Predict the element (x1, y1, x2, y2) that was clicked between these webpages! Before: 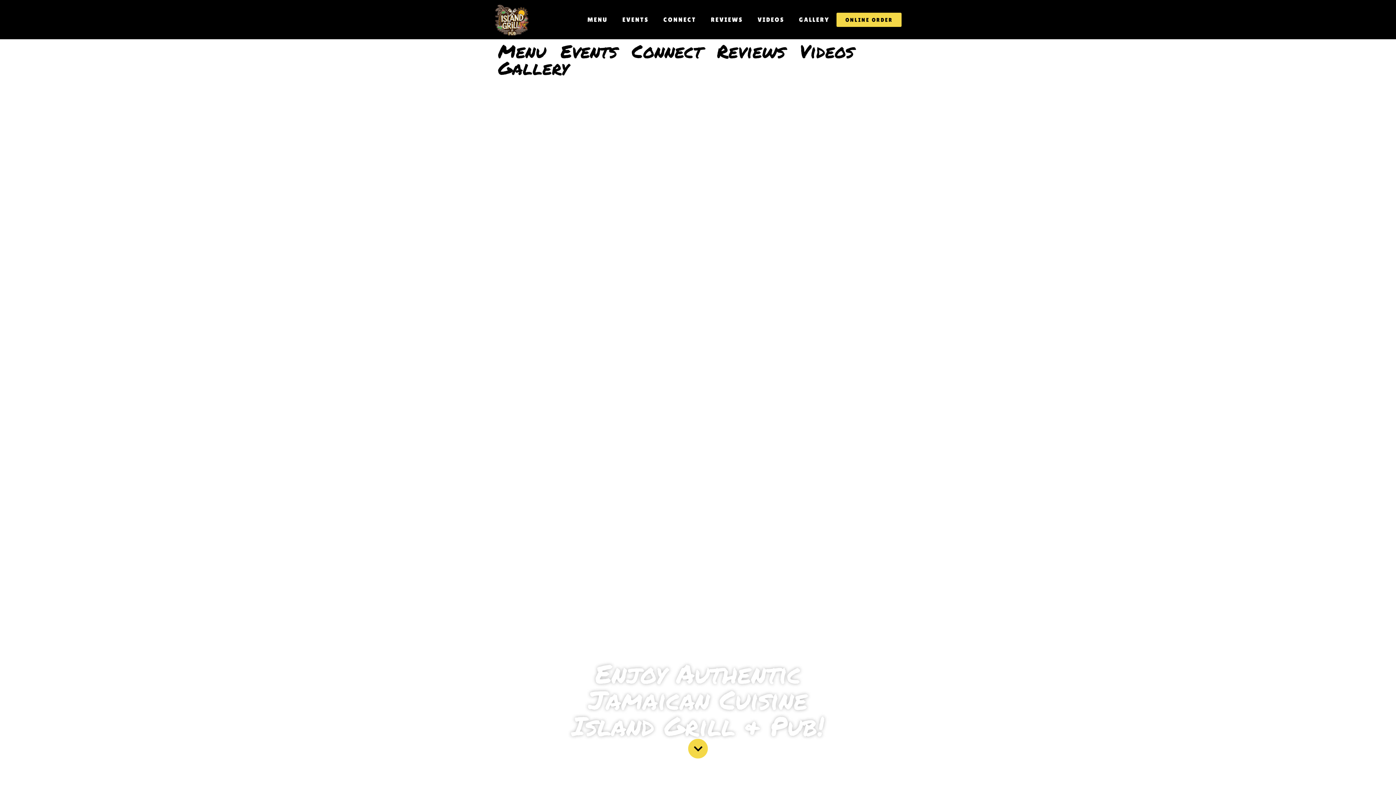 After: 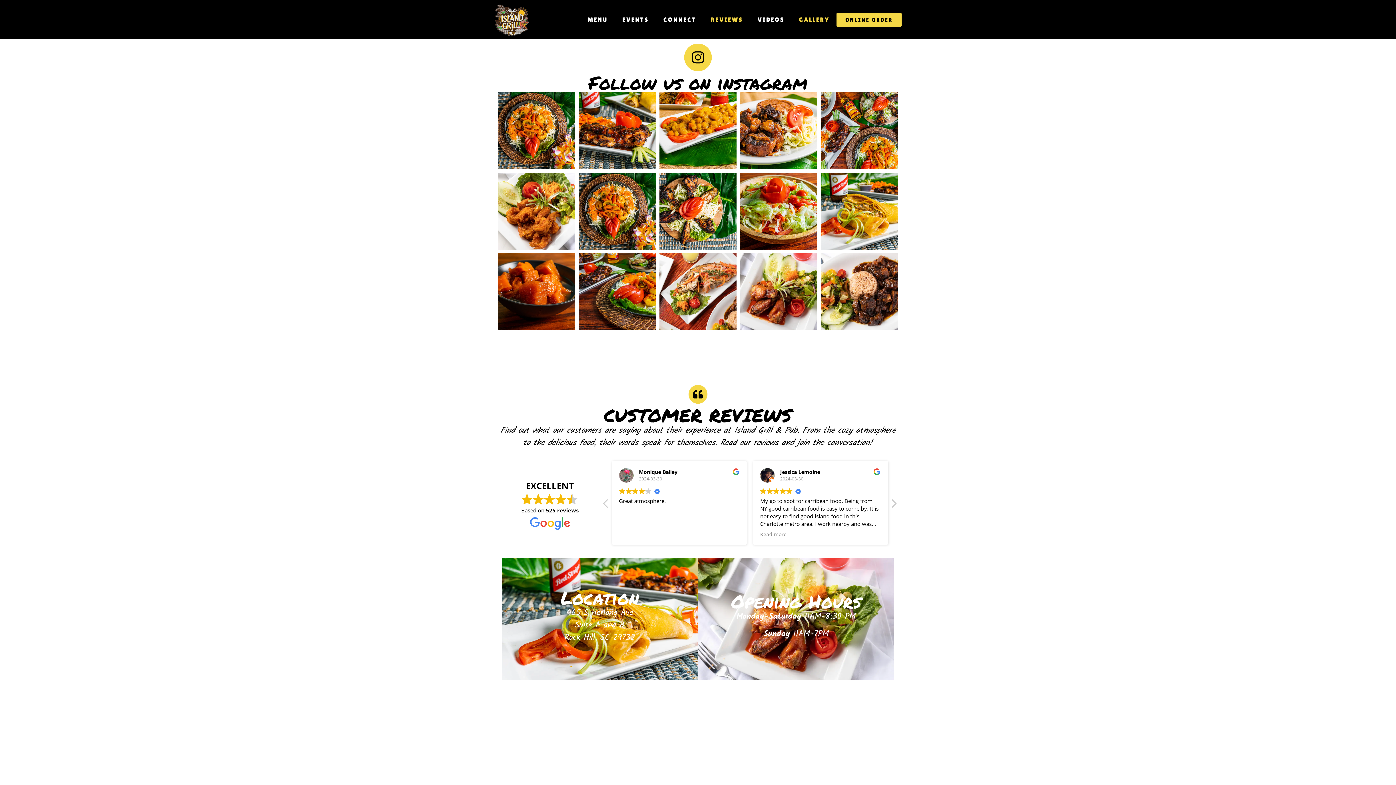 Action: bbox: (791, 11, 836, 28) label: GALLERY